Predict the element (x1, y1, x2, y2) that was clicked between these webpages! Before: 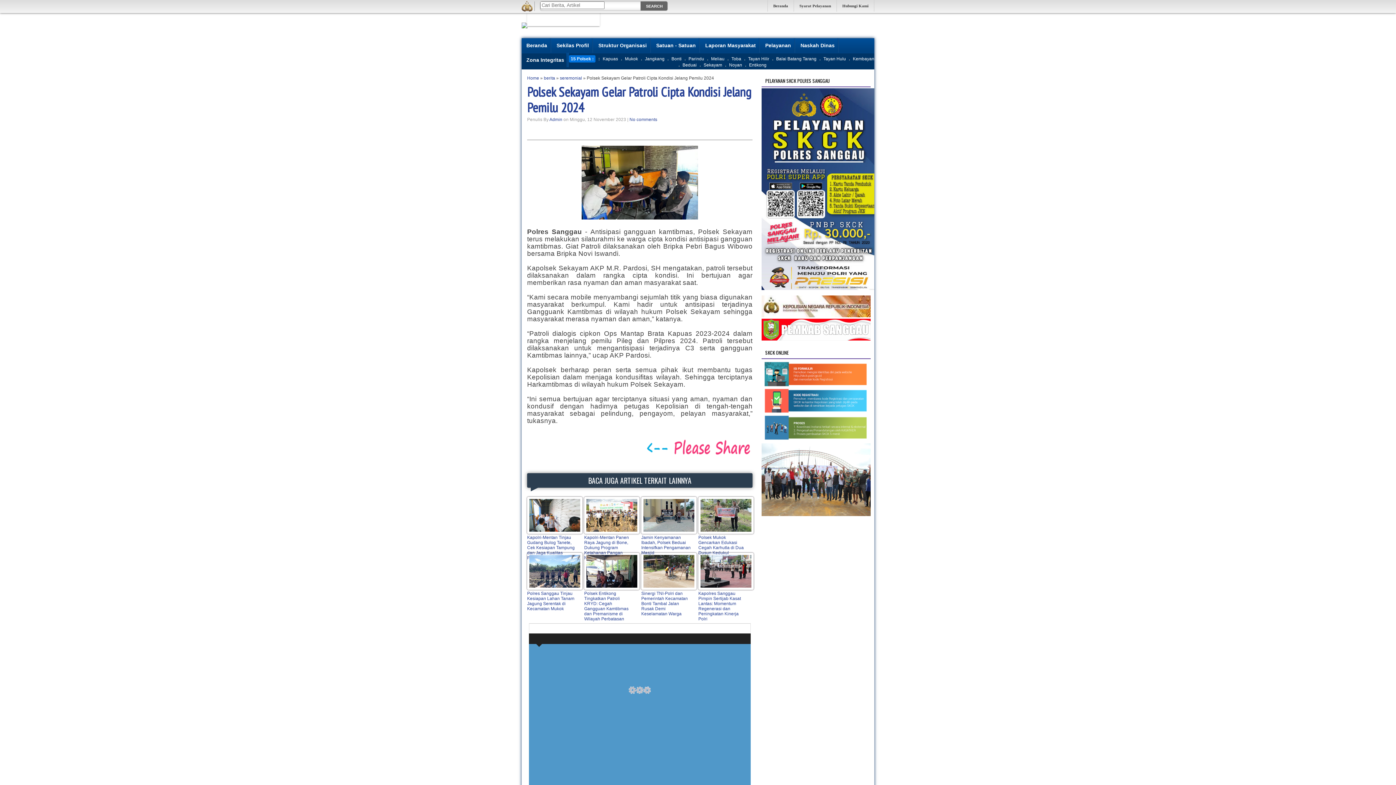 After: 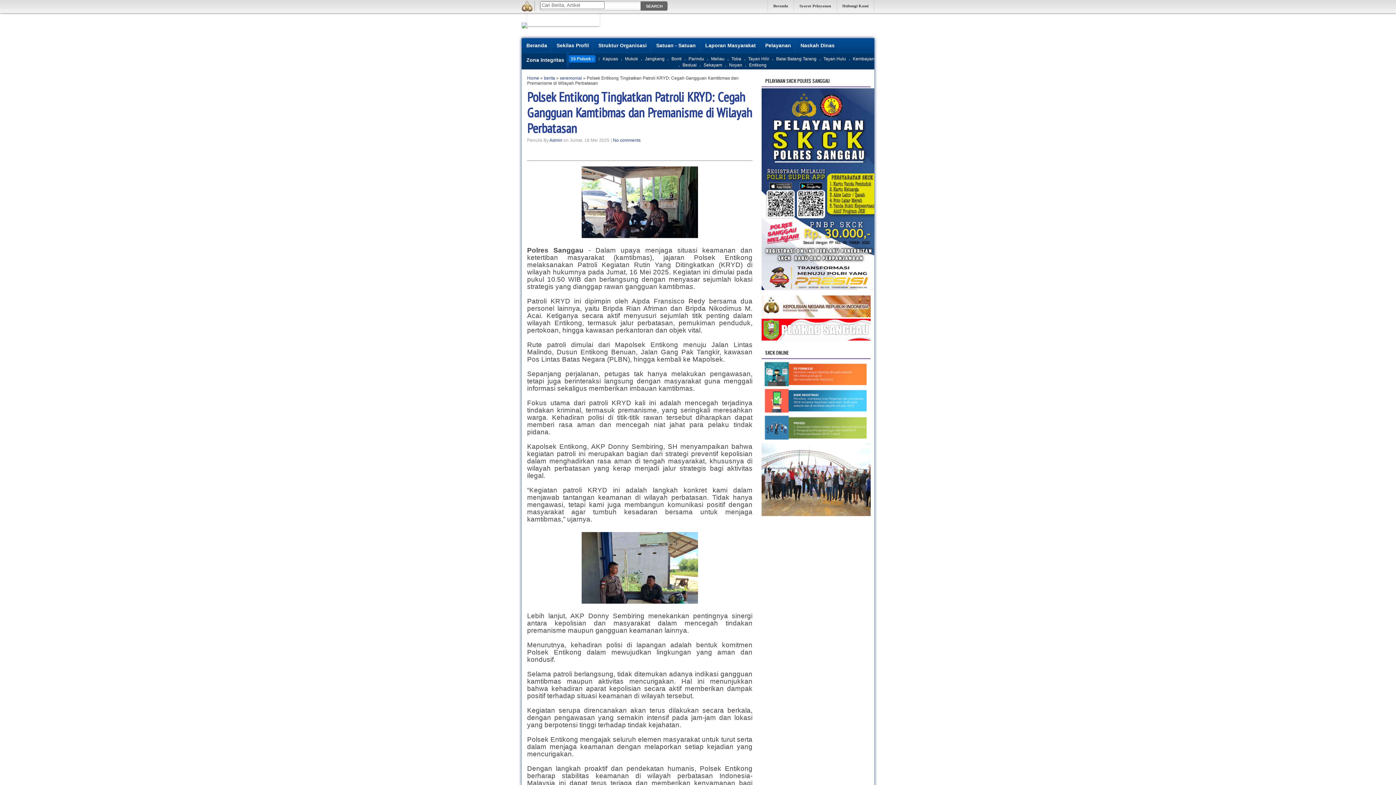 Action: bbox: (584, 591, 628, 621) label: Polsek Entikong Tingkatkan Patroli KRYD: Cegah Gangguan Kamtibmas dan Premanisme di Wilayah Perbatasan